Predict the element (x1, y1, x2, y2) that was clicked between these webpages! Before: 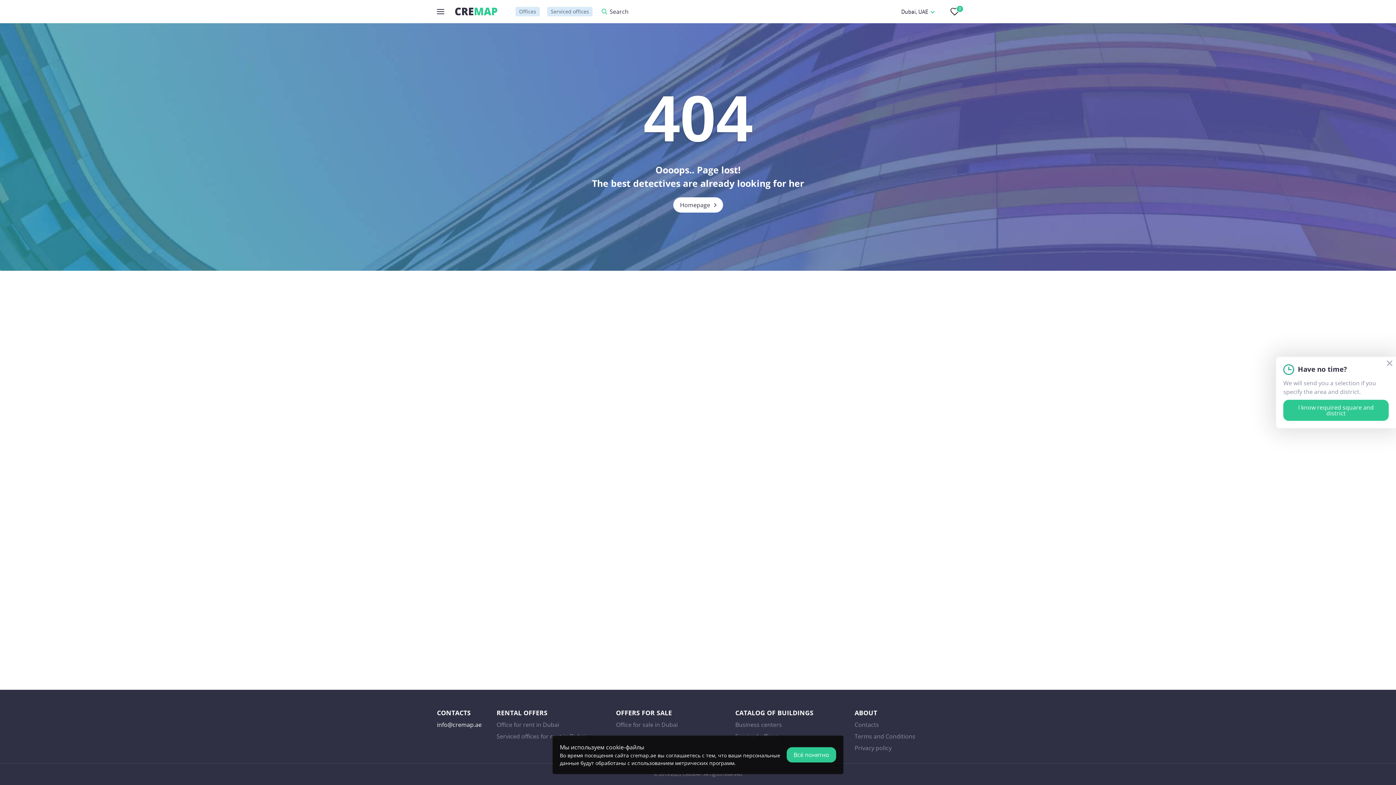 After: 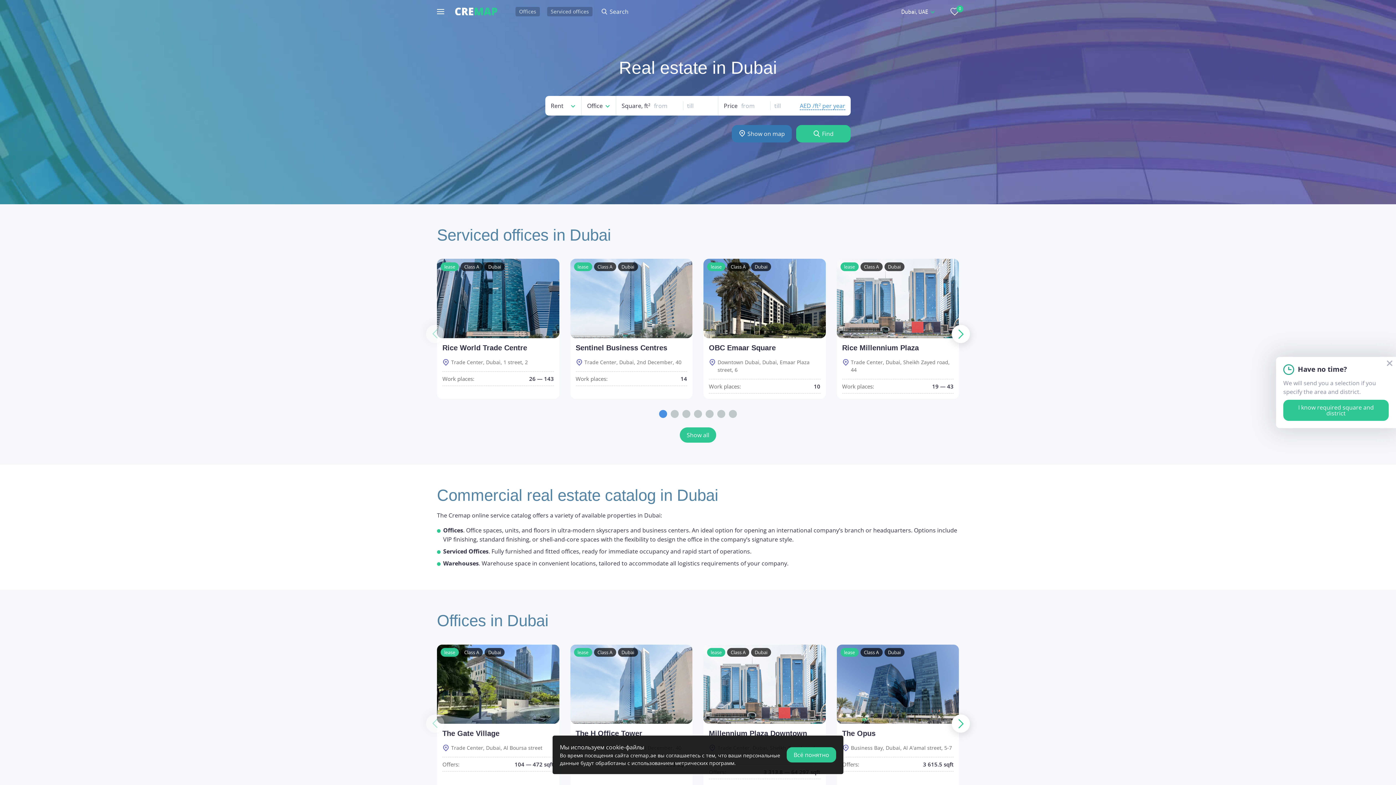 Action: bbox: (455, 7, 497, 15)